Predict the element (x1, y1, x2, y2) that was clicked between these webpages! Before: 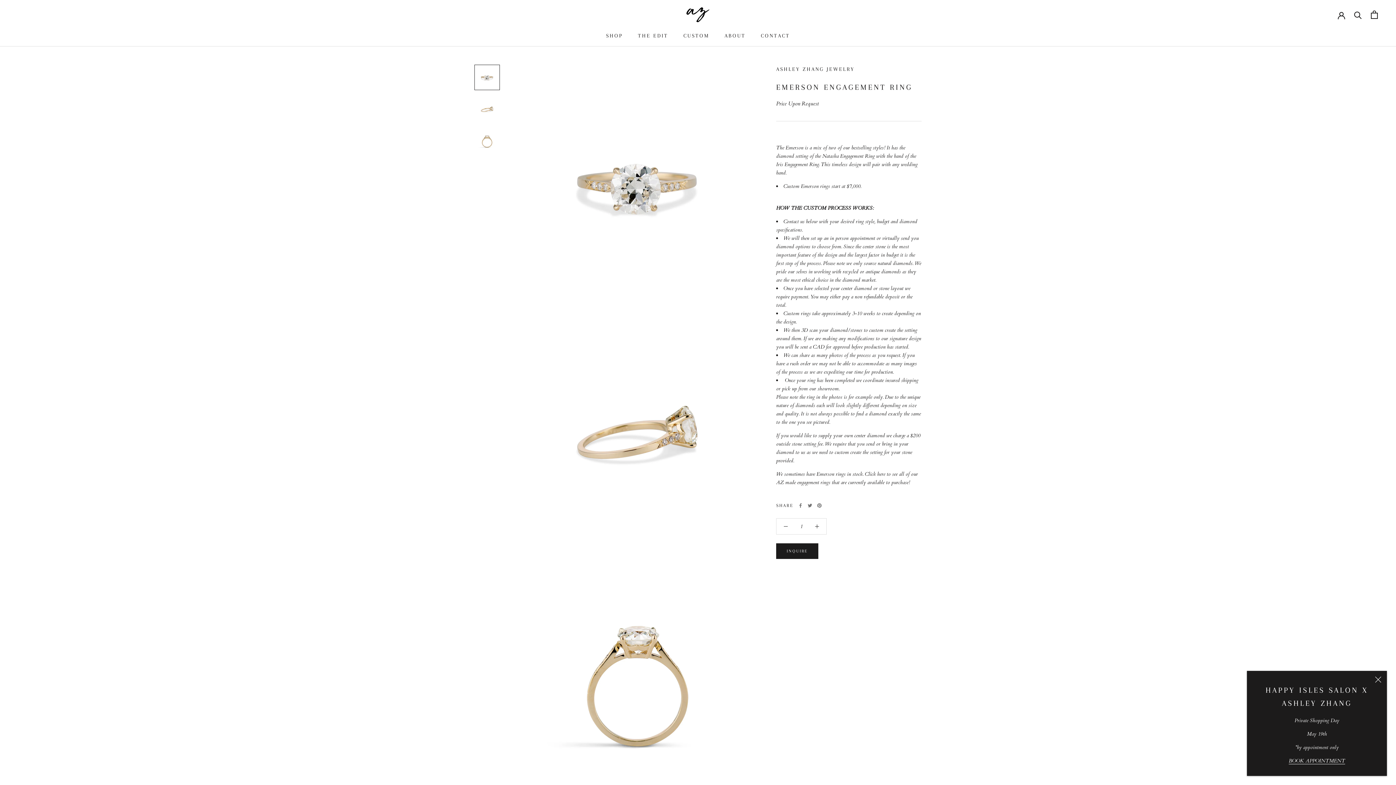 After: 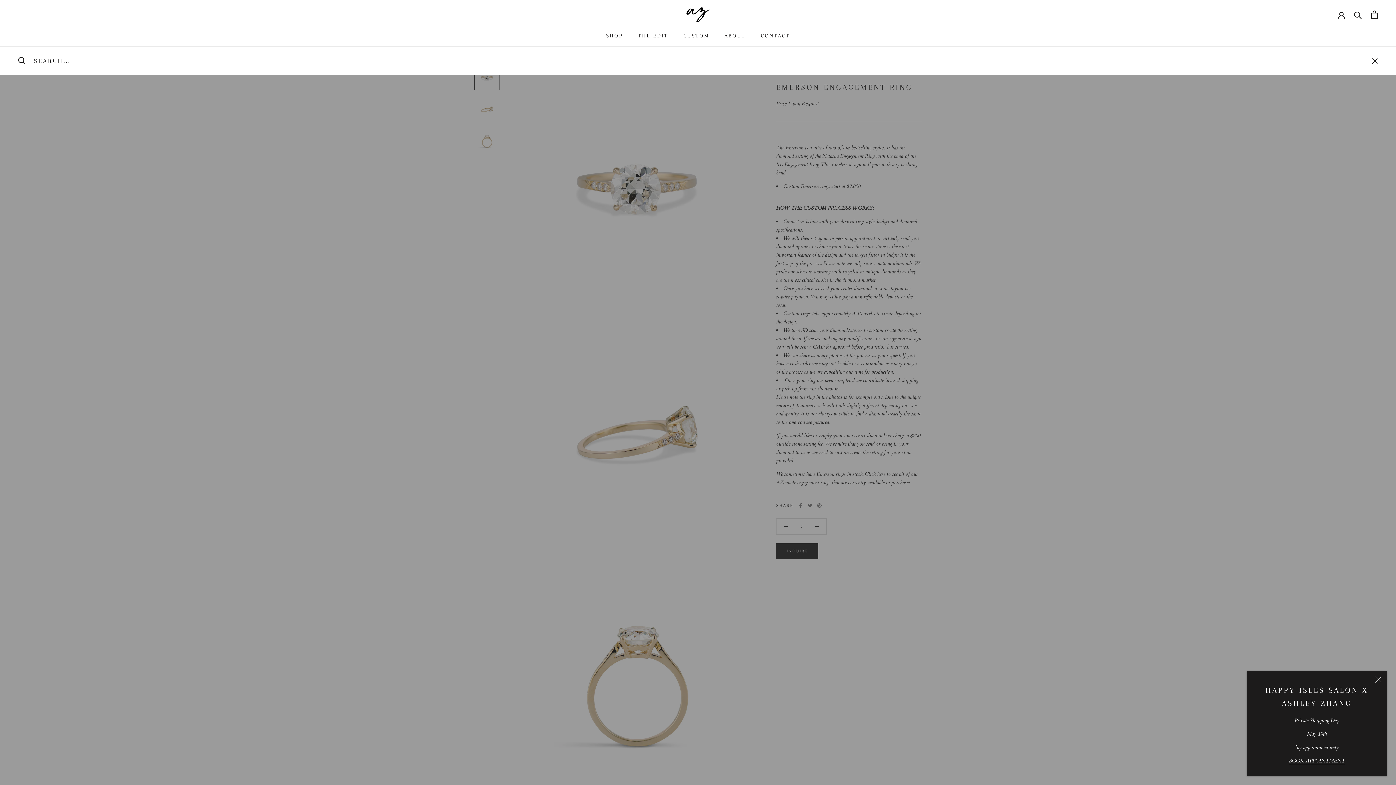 Action: label: Search bbox: (1354, 11, 1362, 18)